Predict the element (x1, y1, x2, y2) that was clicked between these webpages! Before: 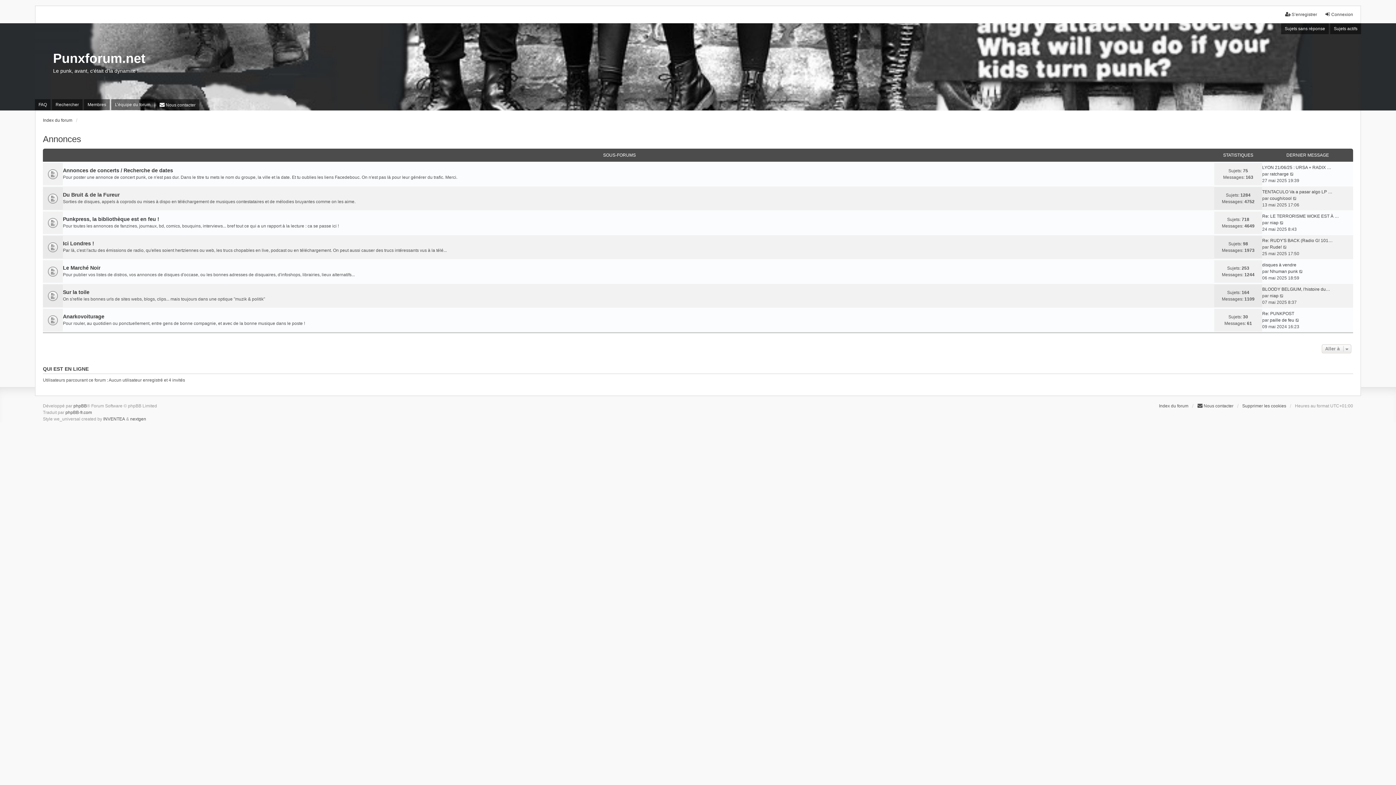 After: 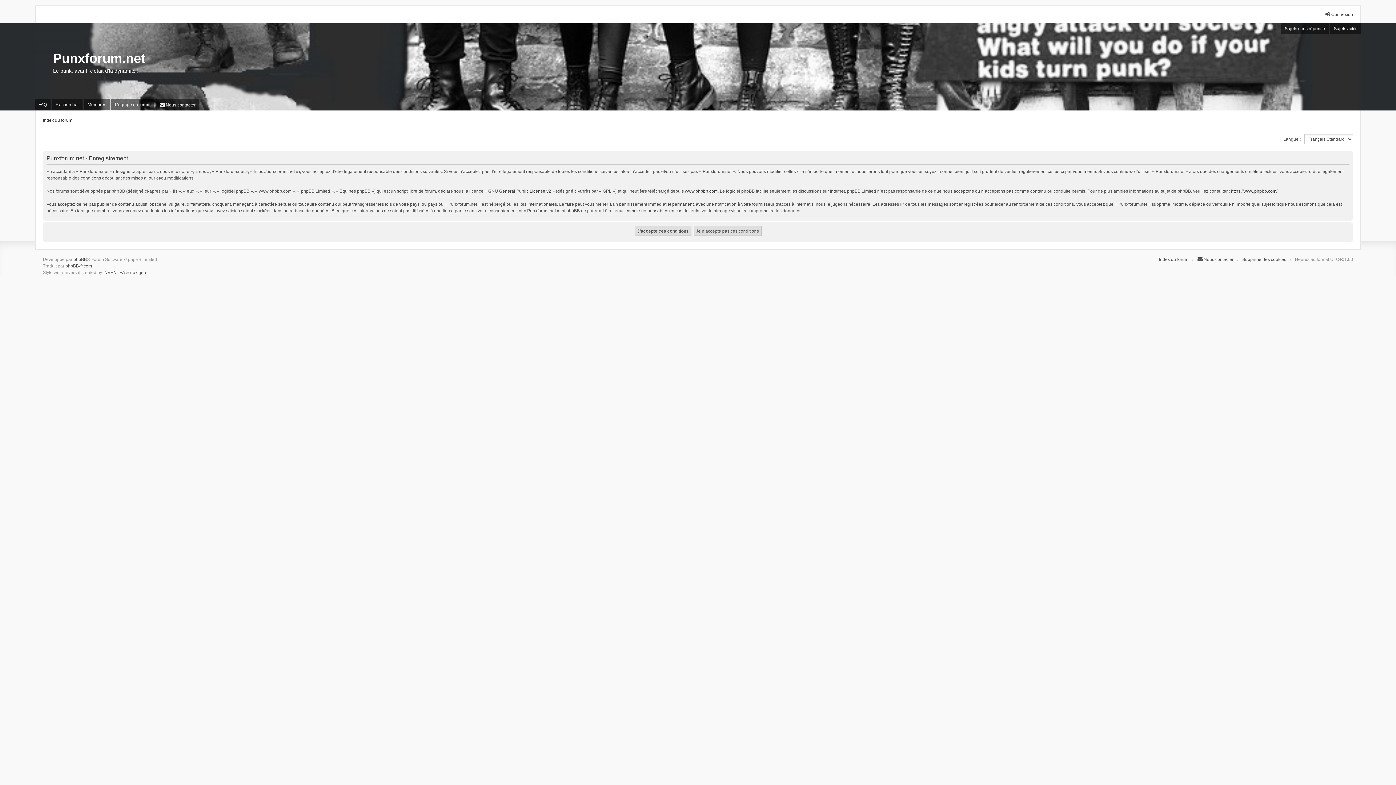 Action: label: S’enregistrer bbox: (1285, 11, 1317, 17)